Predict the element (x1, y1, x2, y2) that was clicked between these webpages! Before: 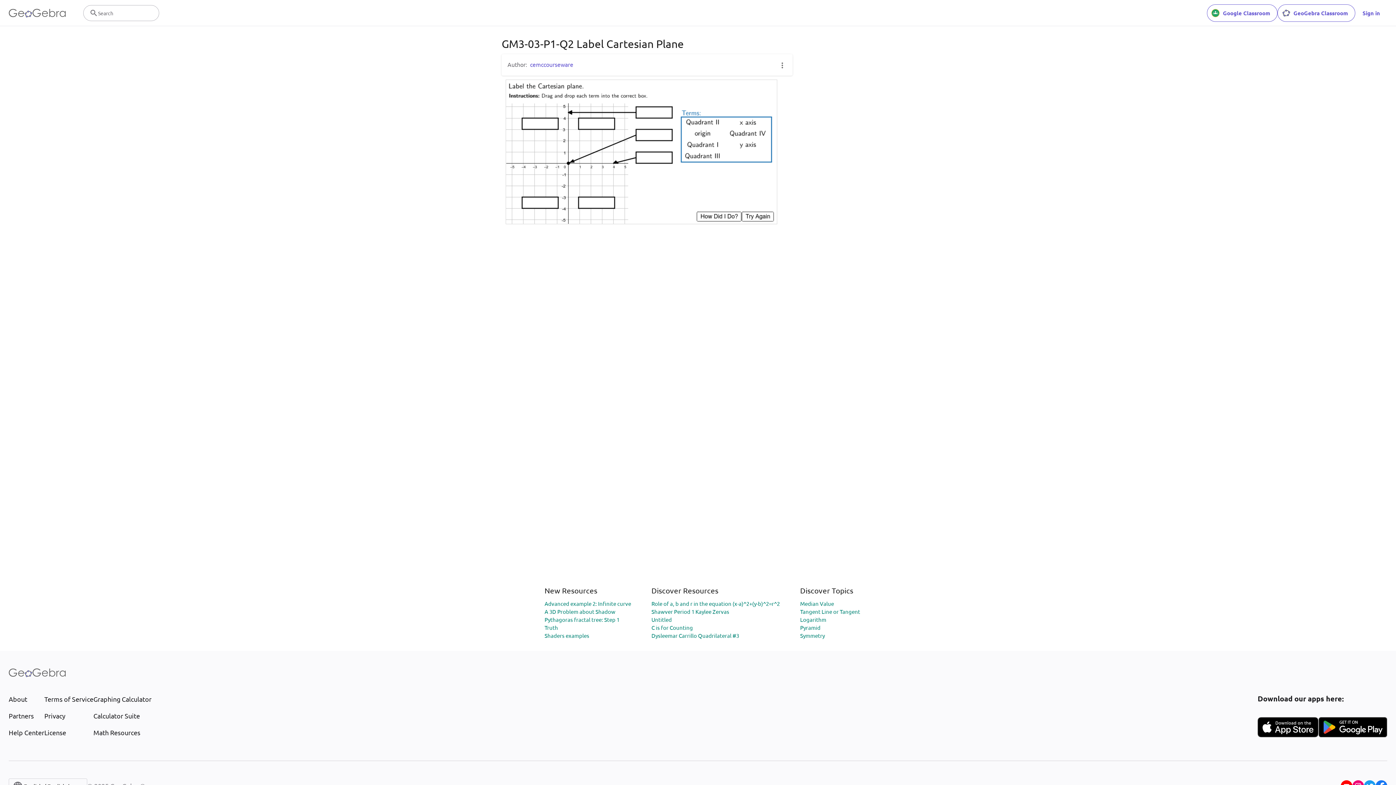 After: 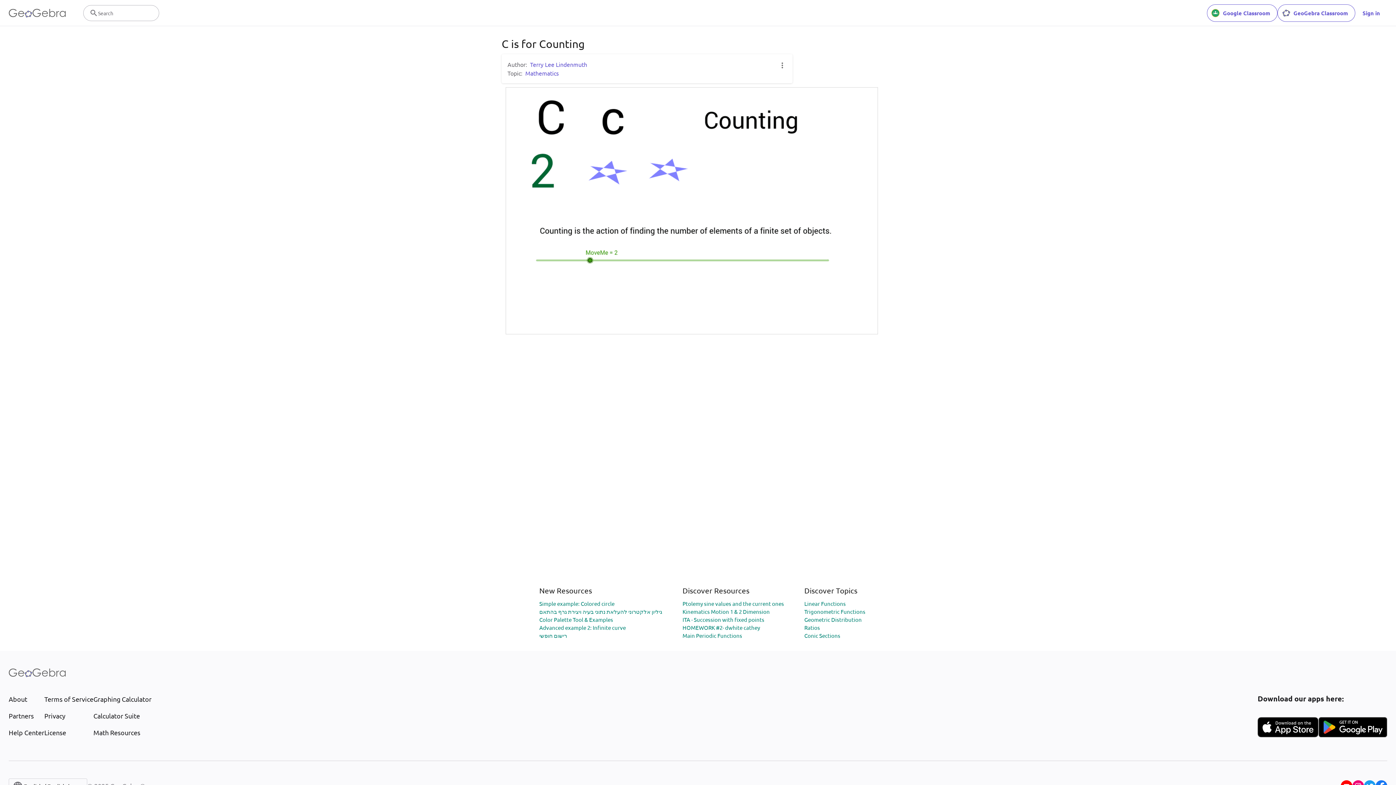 Action: bbox: (651, 624, 693, 631) label: C is for Counting